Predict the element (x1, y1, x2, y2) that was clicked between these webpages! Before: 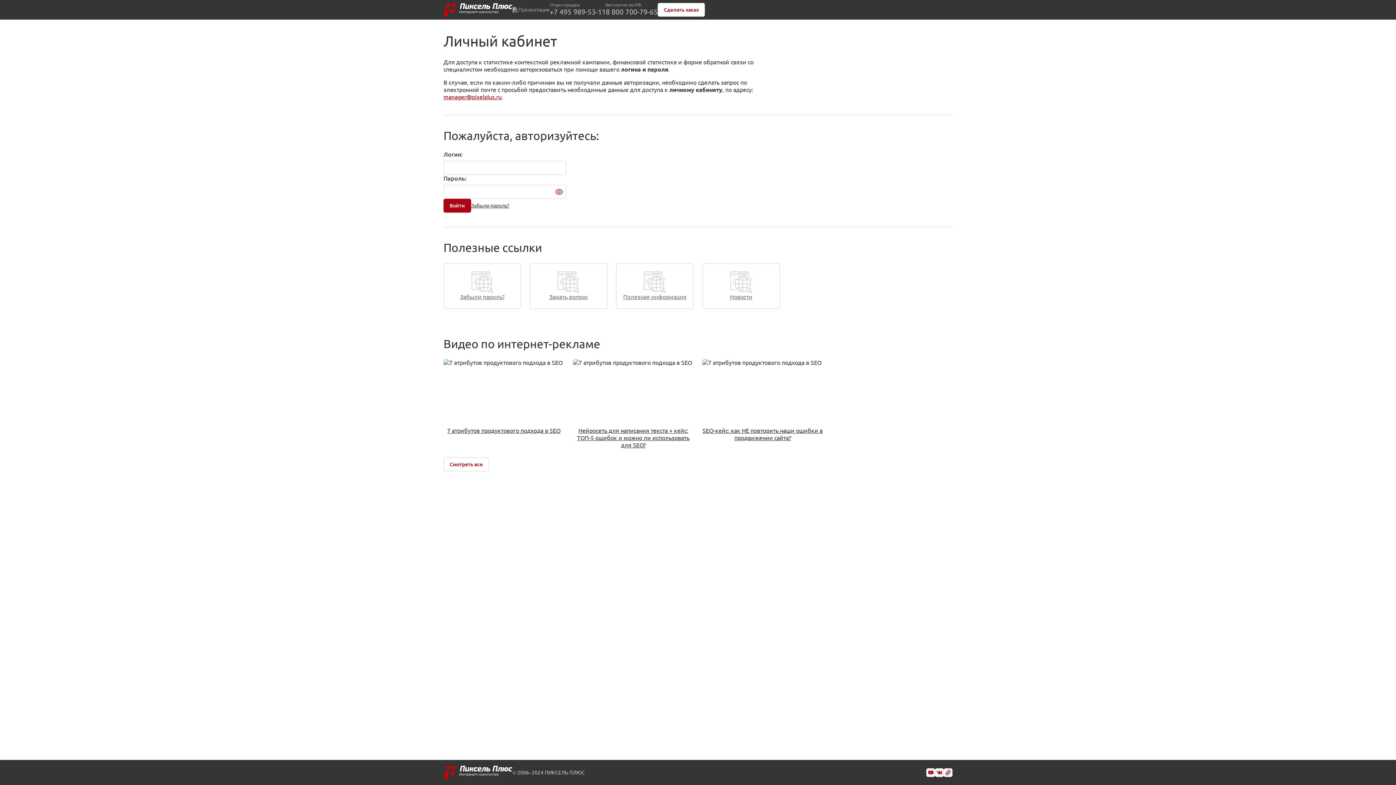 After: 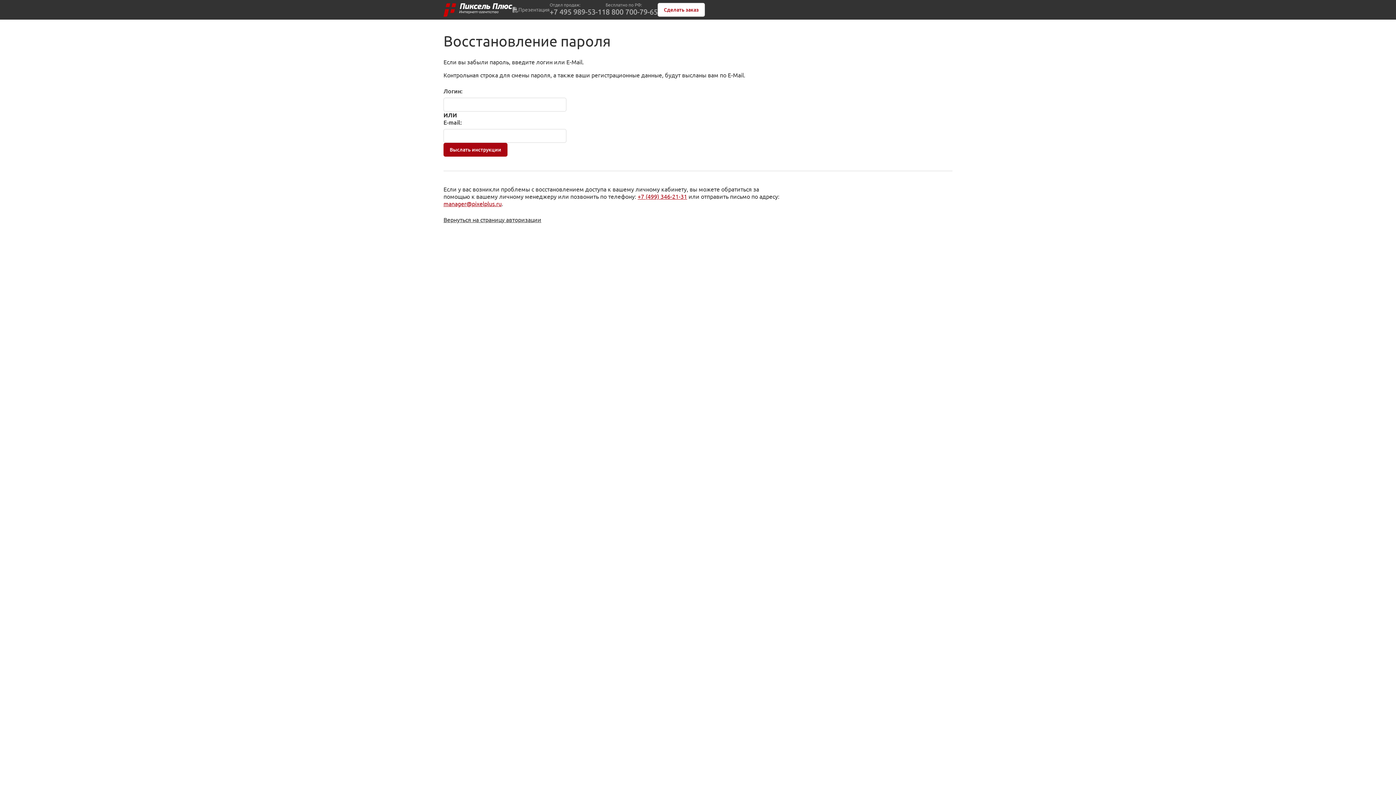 Action: label: Забыли пароль? bbox: (460, 293, 504, 300)